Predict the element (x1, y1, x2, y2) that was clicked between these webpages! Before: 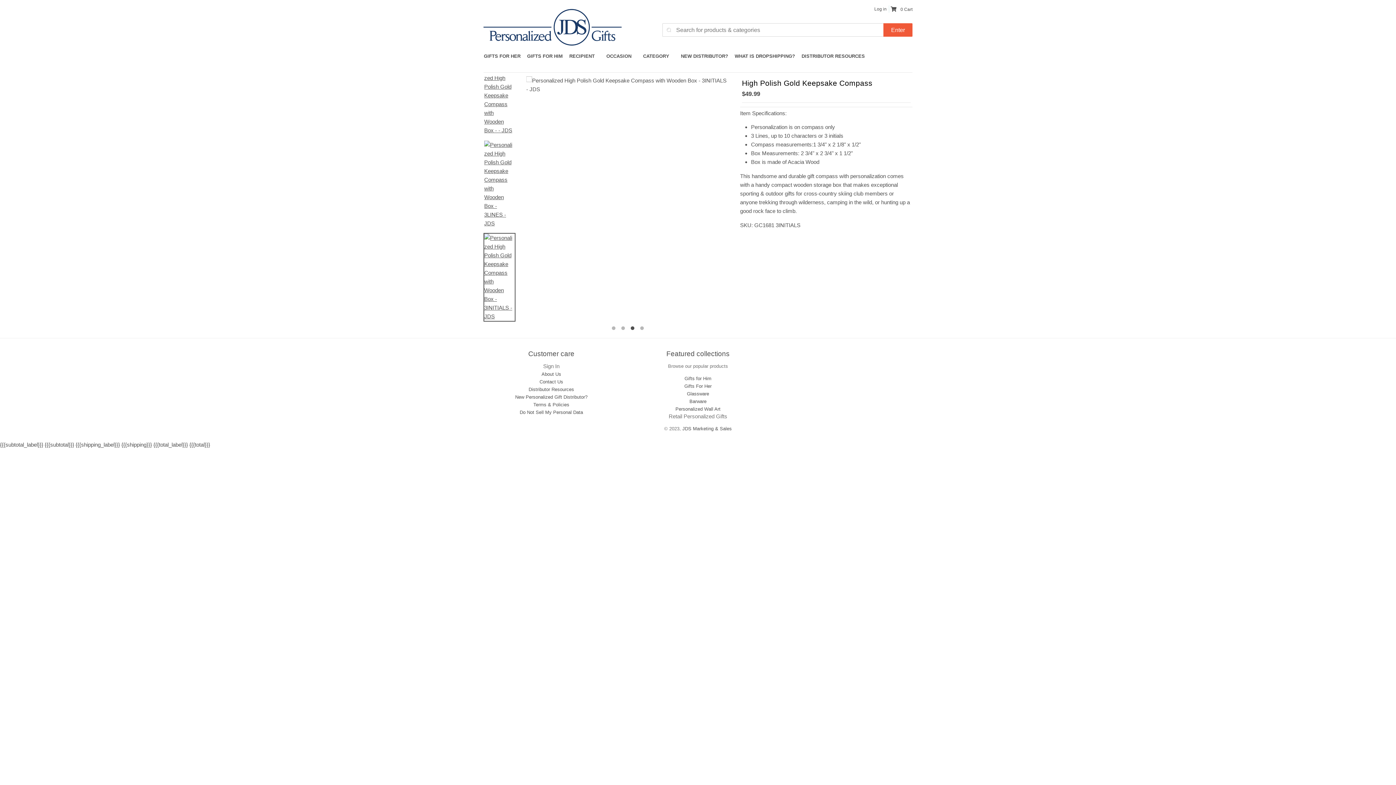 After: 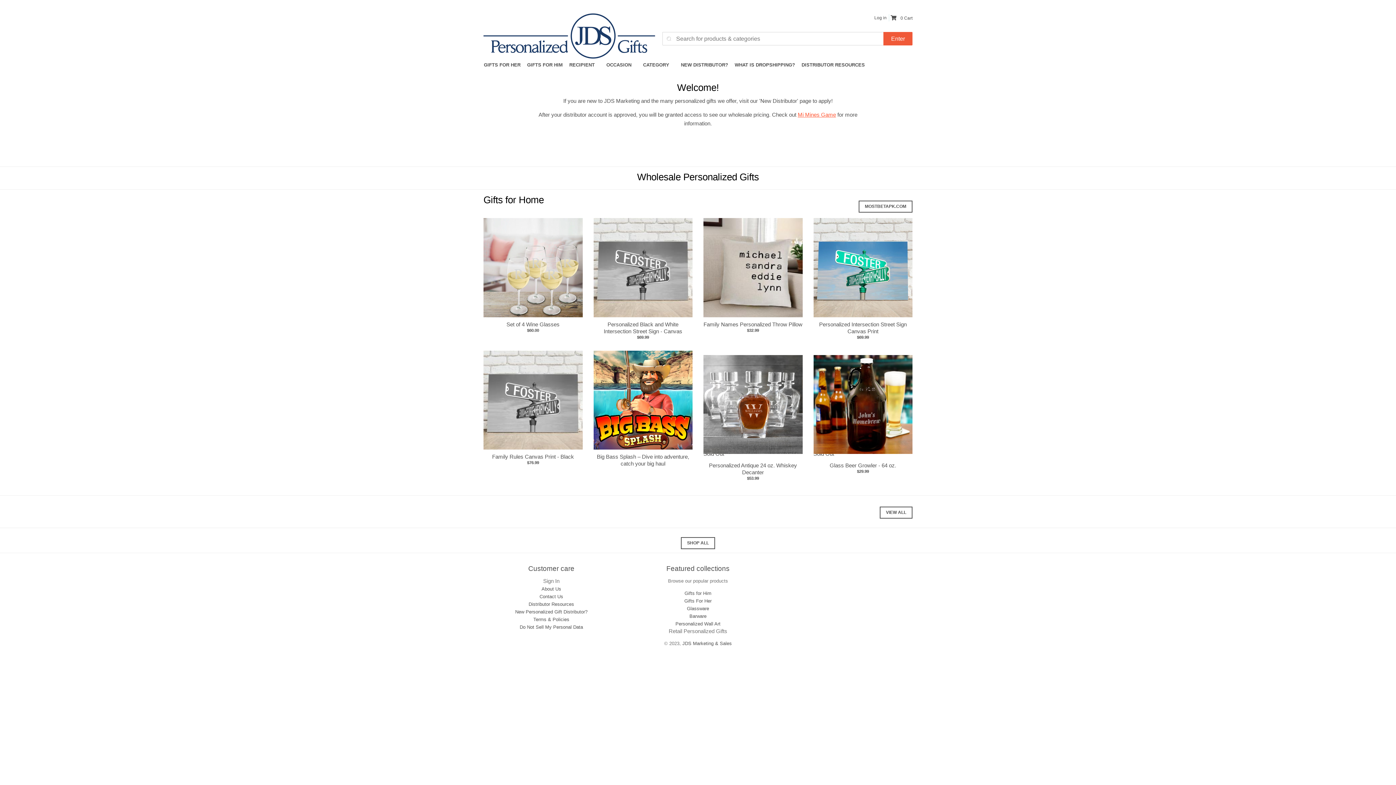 Action: label: About Us bbox: (541, 371, 561, 377)